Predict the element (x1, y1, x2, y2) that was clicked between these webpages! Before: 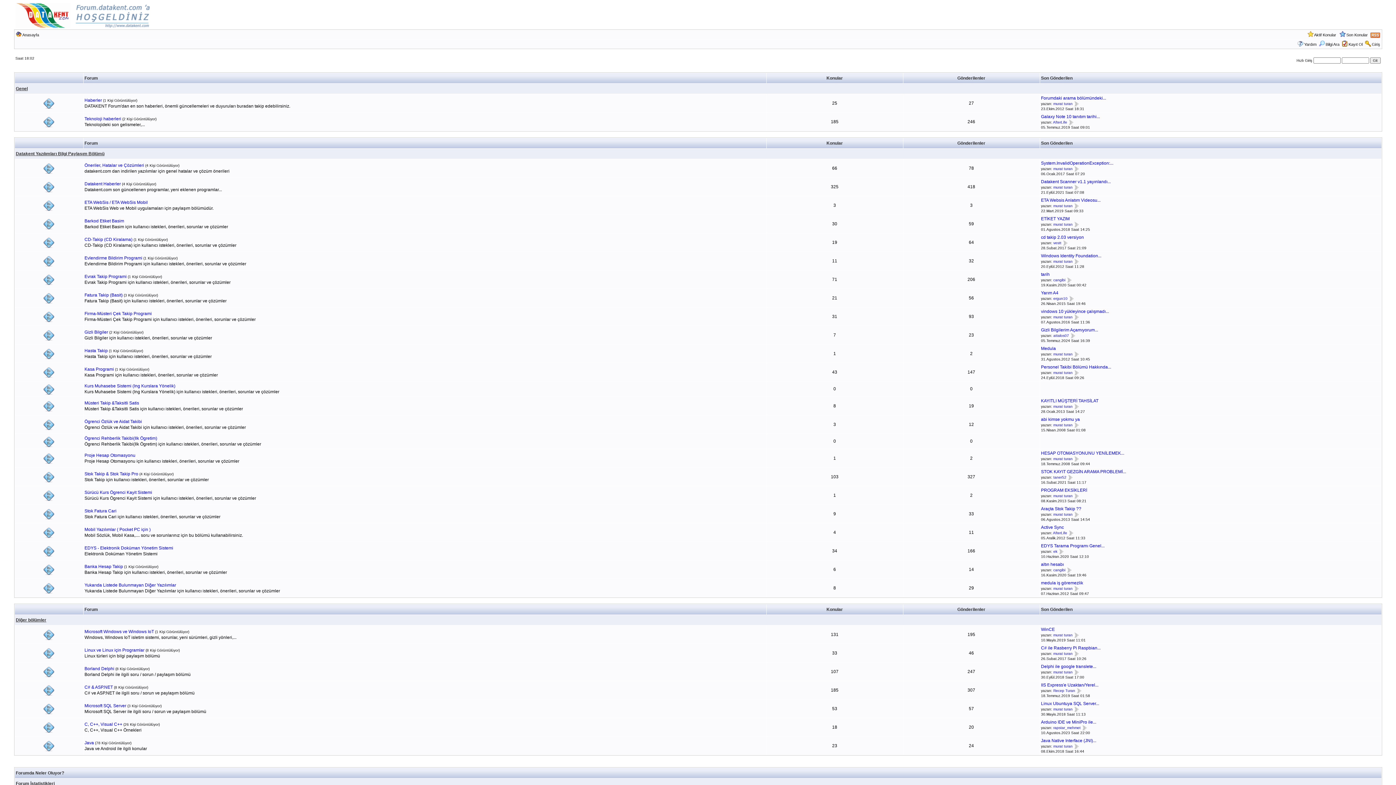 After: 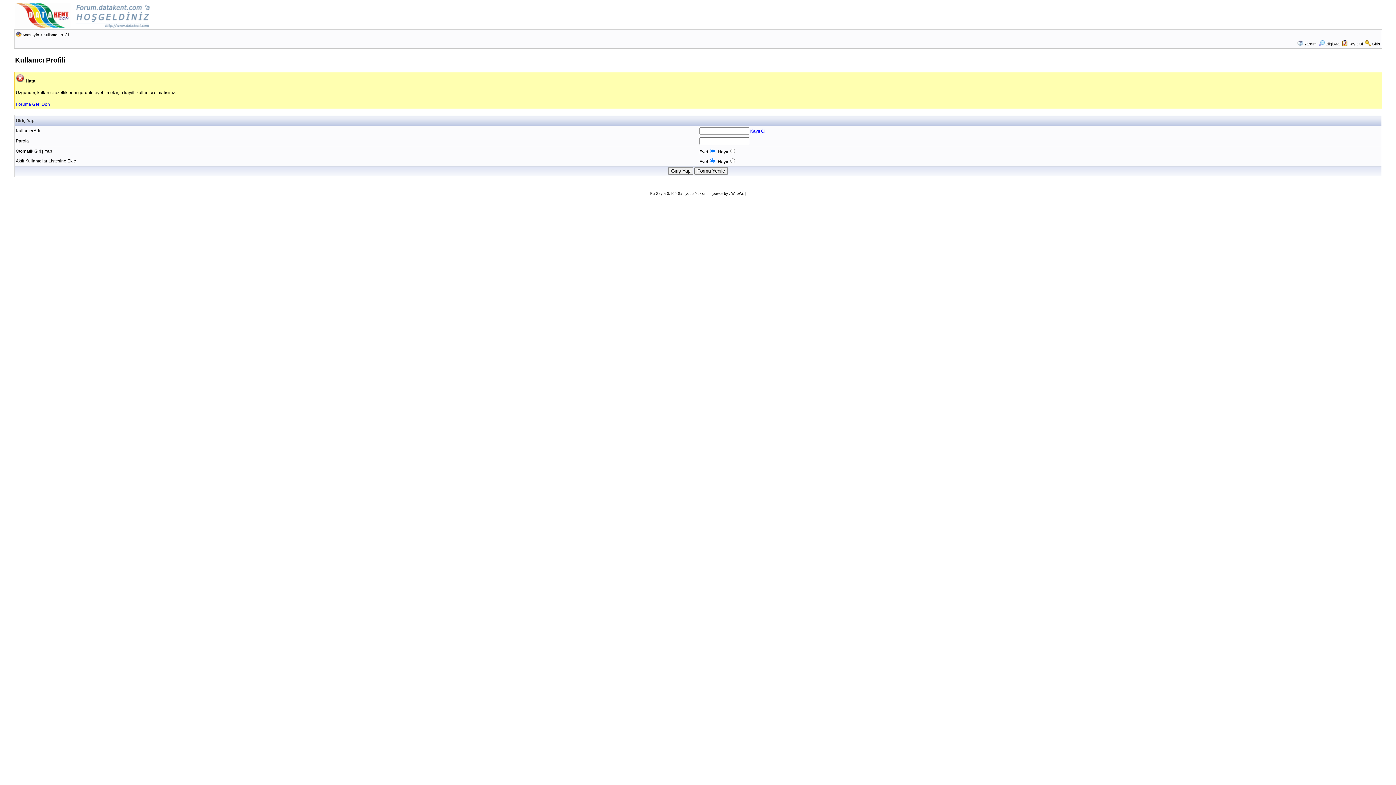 Action: bbox: (1053, 726, 1080, 730) label: rapstar_mehmet